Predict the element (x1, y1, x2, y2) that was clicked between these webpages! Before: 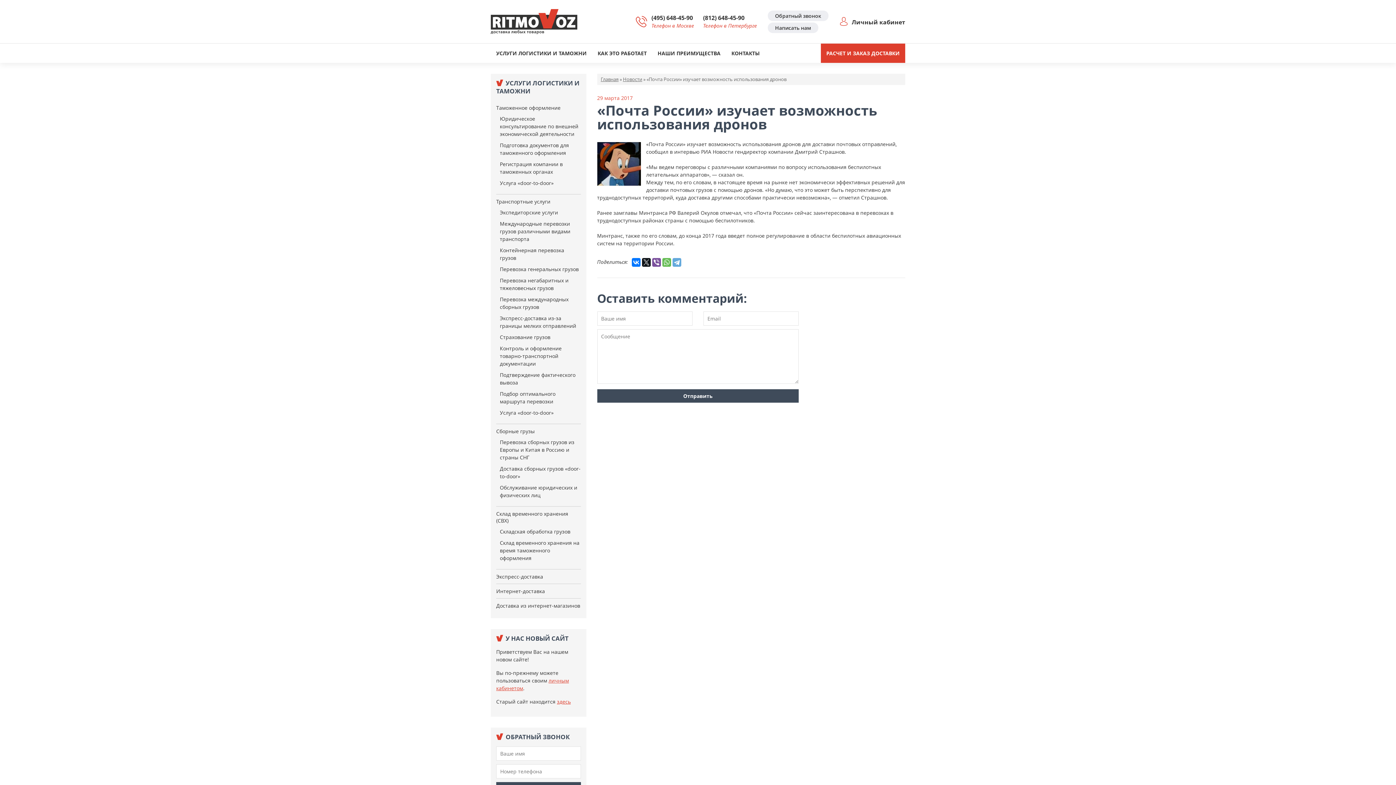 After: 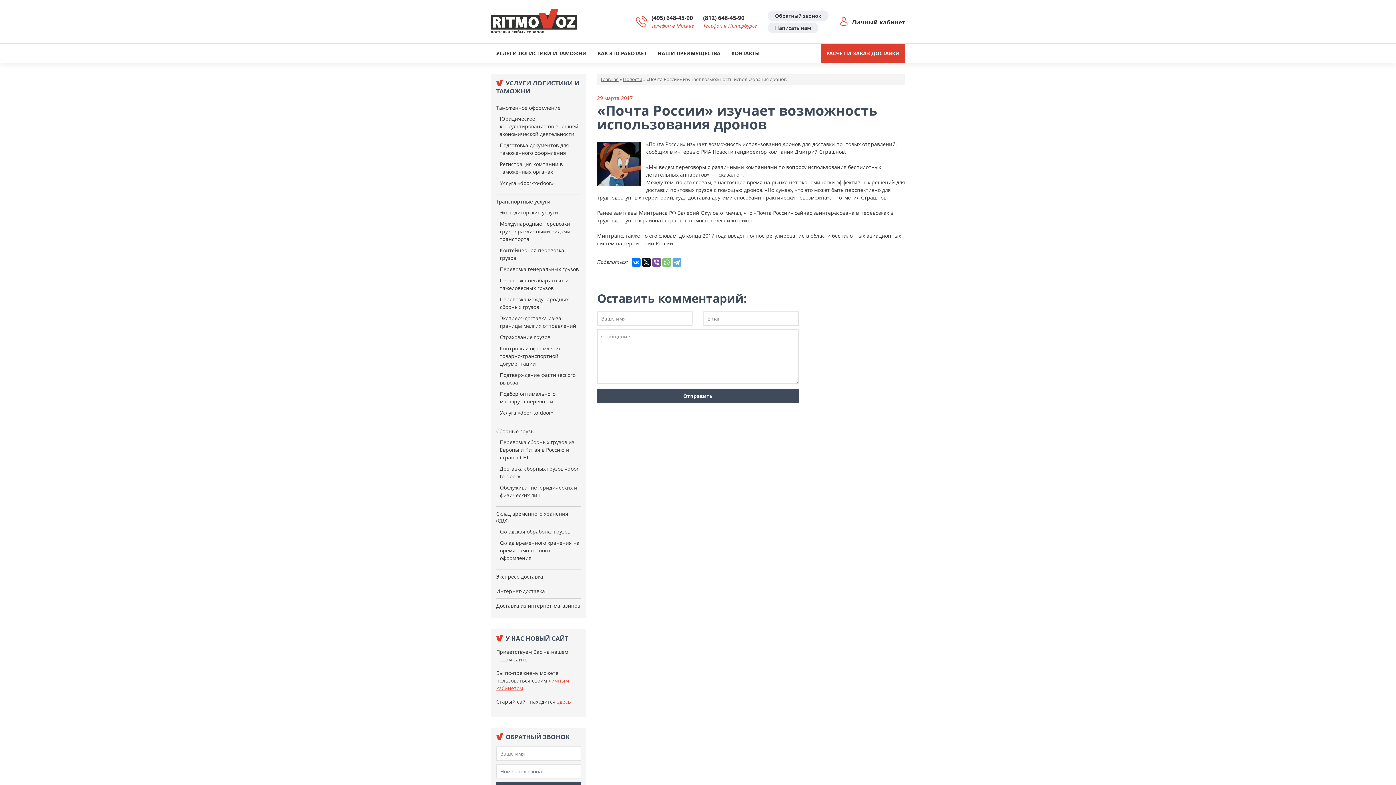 Action: bbox: (662, 258, 671, 266)